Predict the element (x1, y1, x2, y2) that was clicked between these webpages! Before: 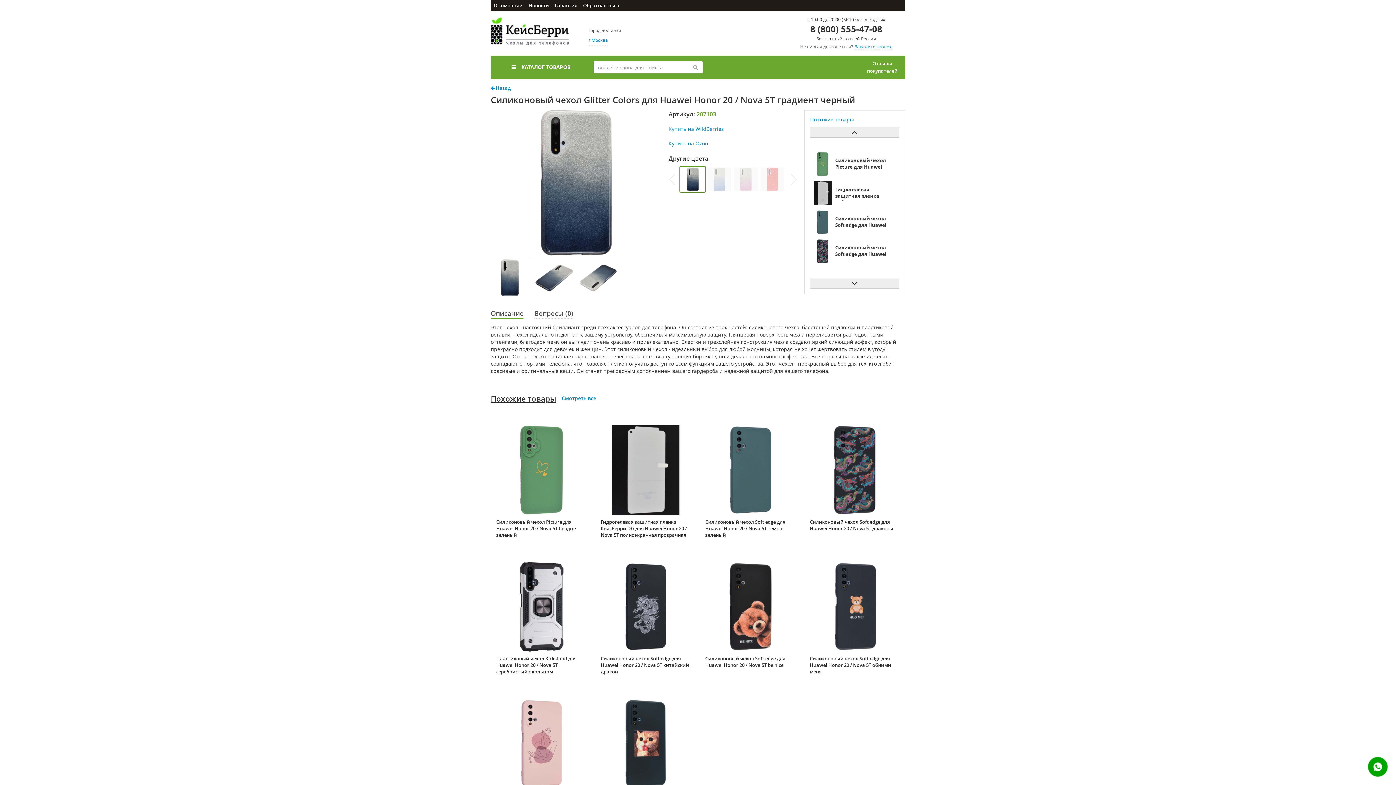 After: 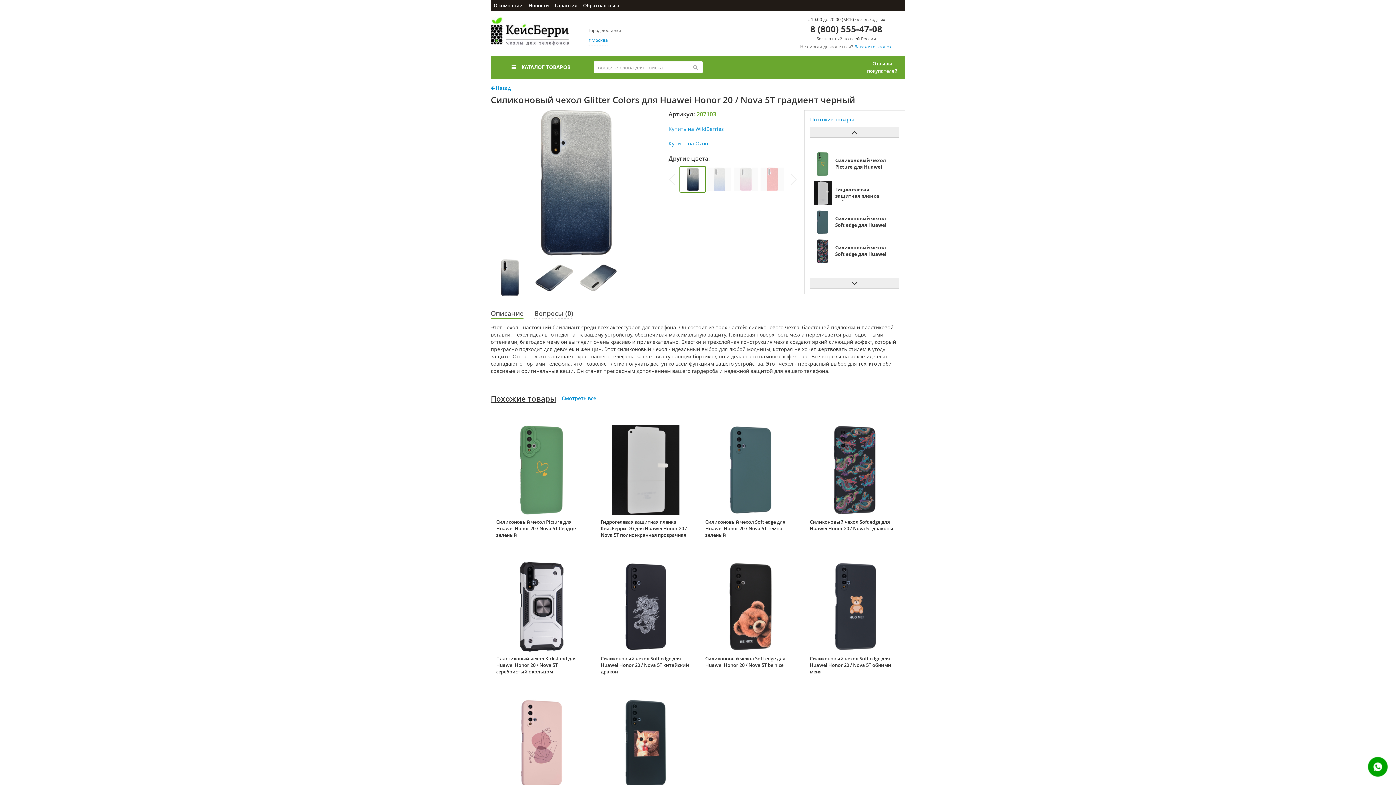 Action: bbox: (668, 140, 708, 146) label: Купить на Ozon